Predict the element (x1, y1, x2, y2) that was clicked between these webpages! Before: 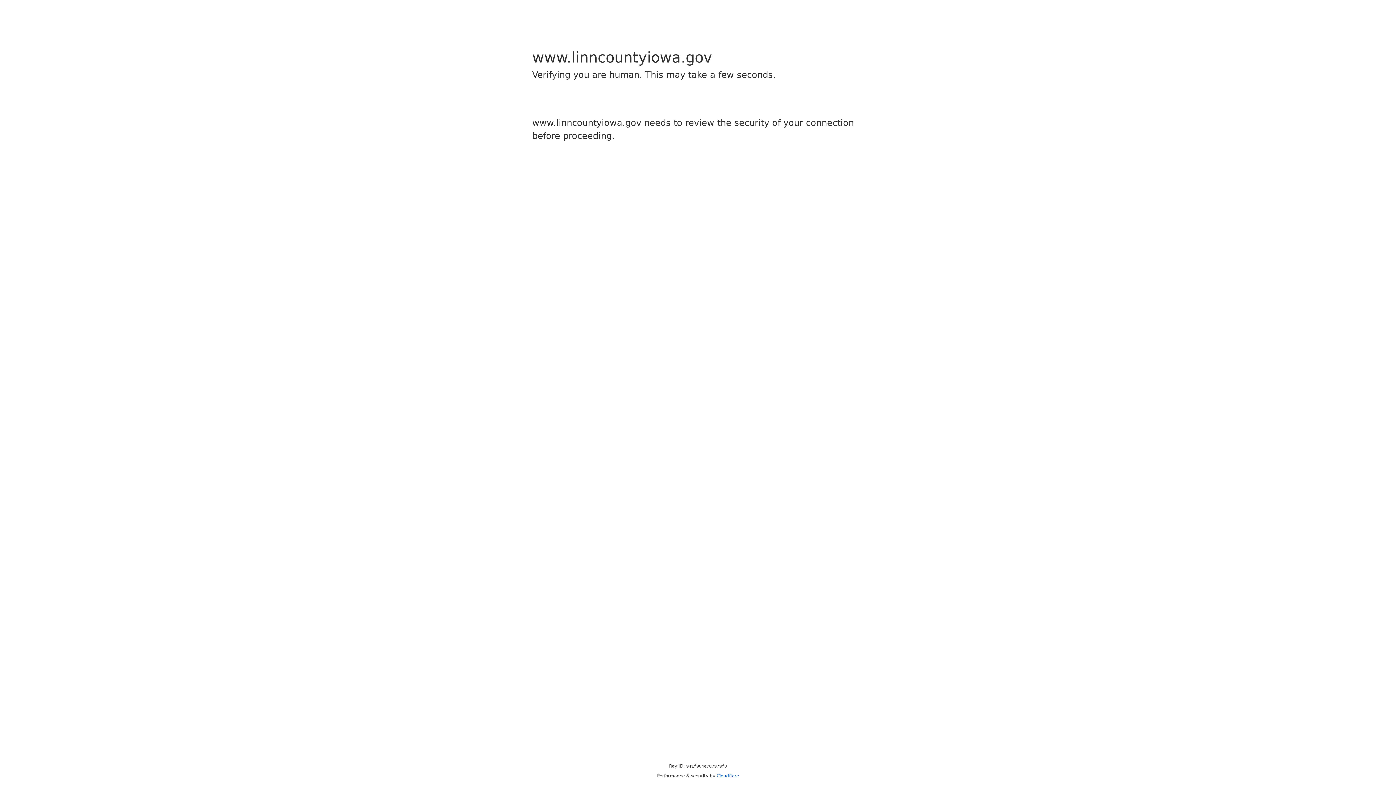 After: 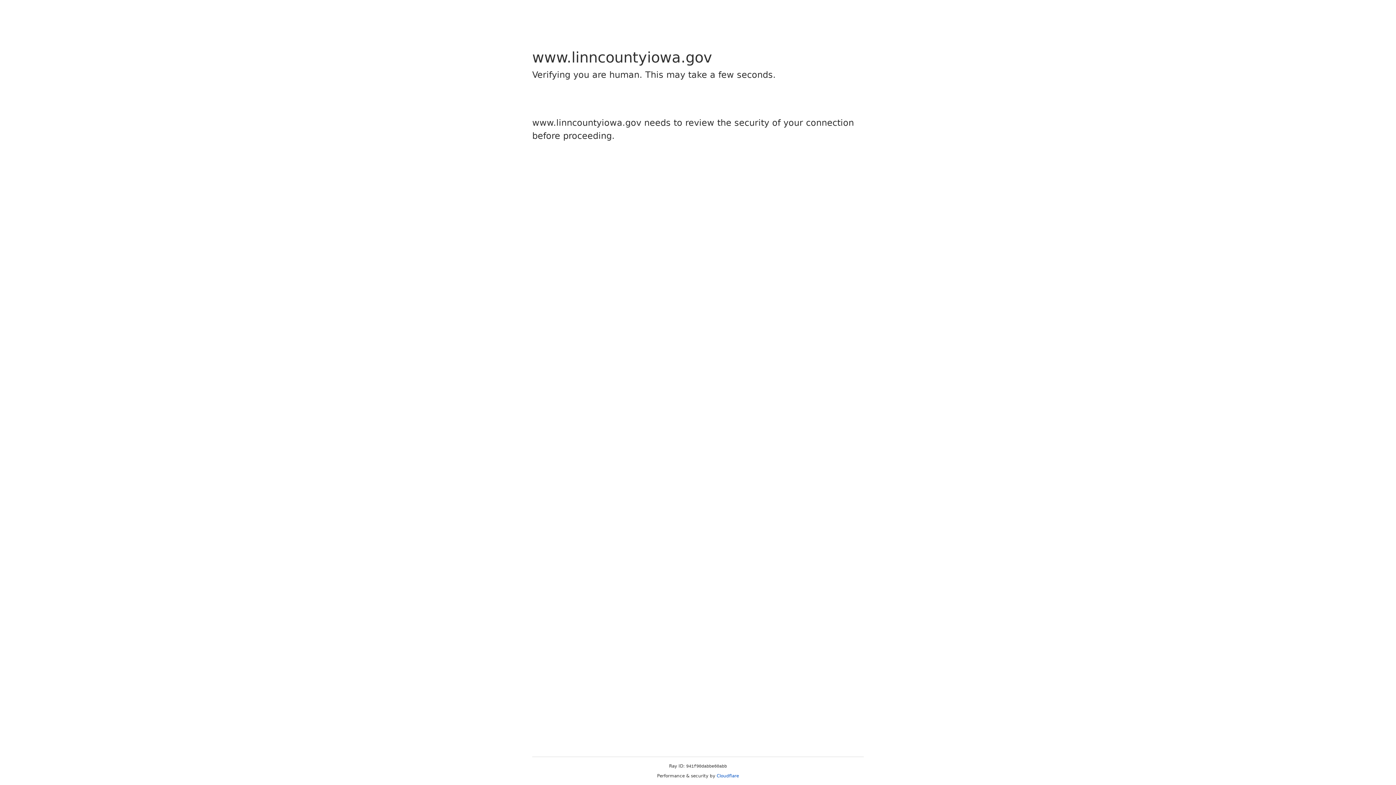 Action: bbox: (716, 773, 739, 778) label: Cloudflare